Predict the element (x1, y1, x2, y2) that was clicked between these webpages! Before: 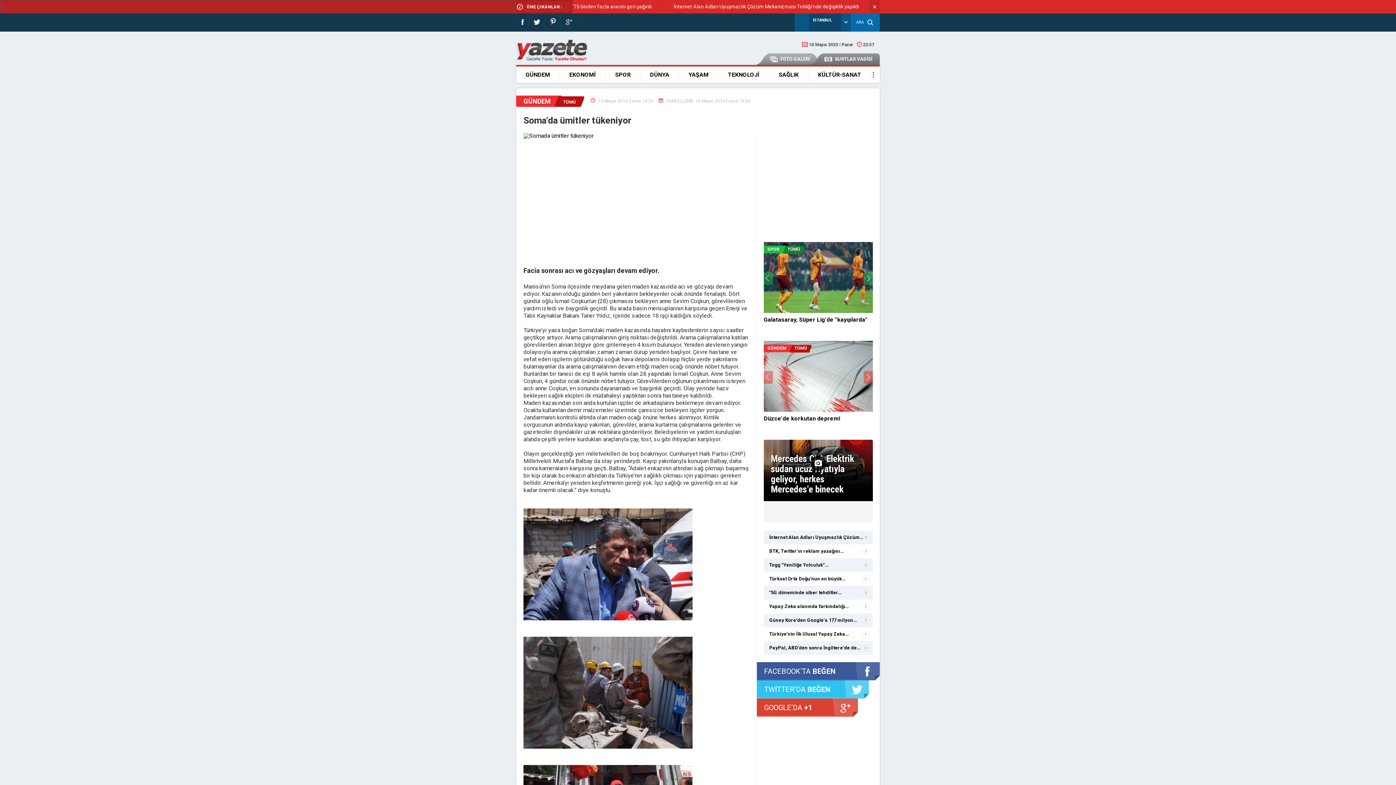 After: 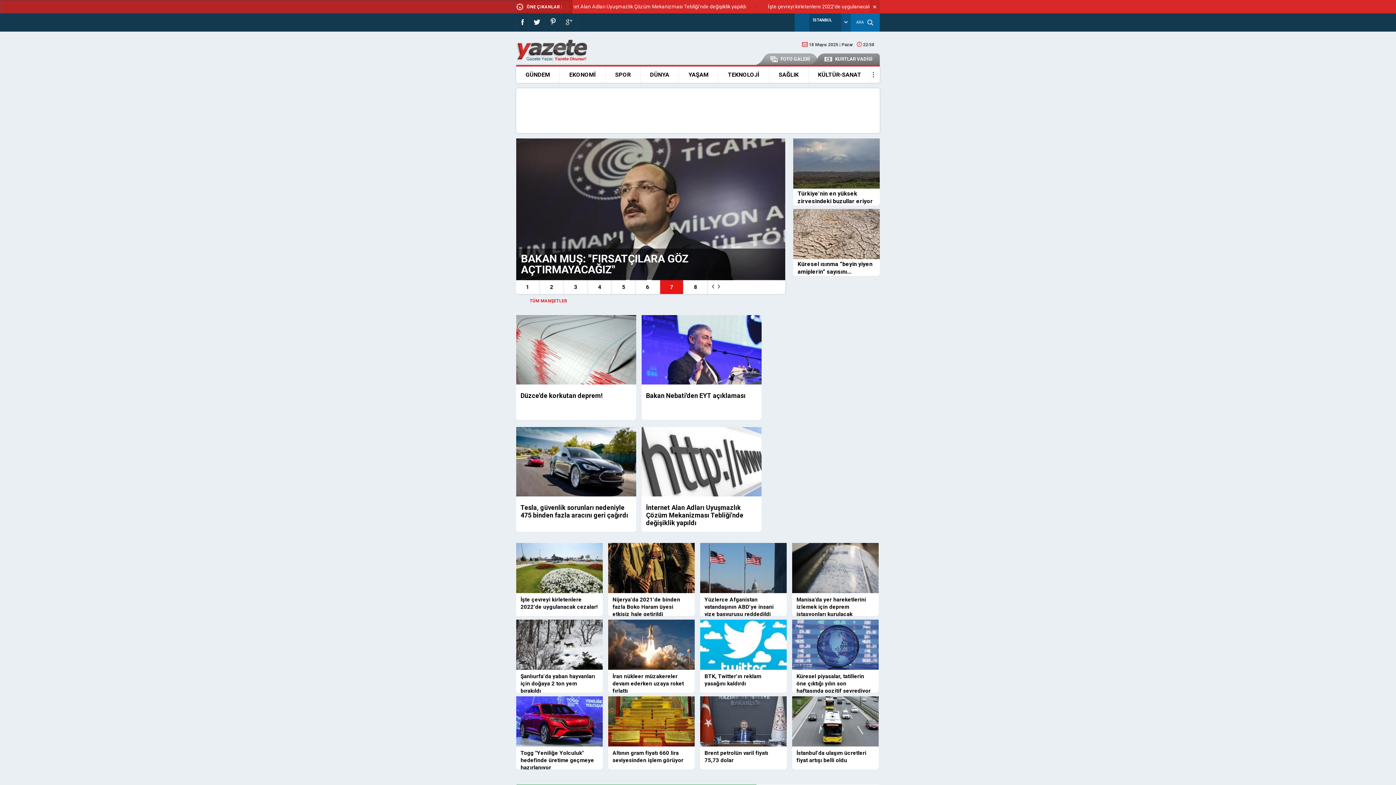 Action: bbox: (516, 39, 589, 61)